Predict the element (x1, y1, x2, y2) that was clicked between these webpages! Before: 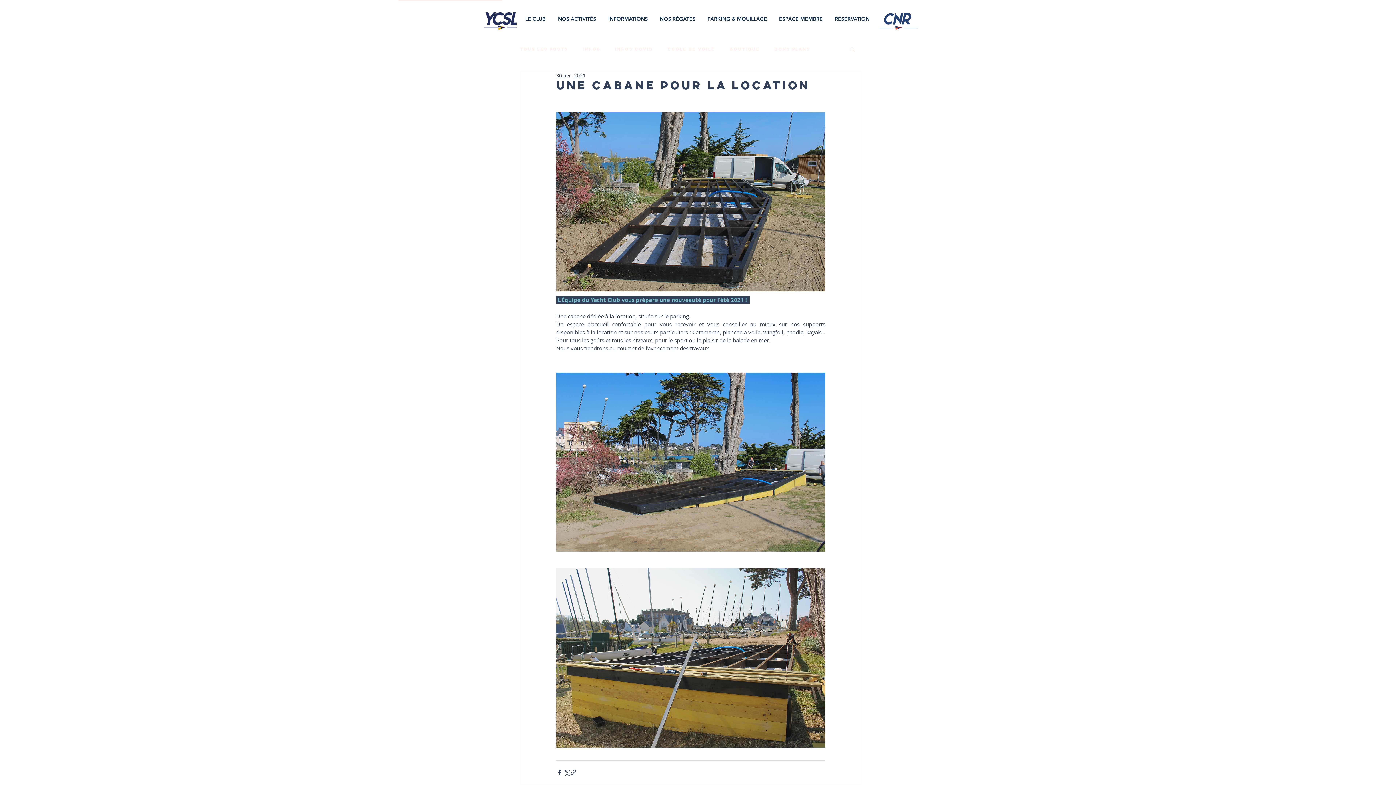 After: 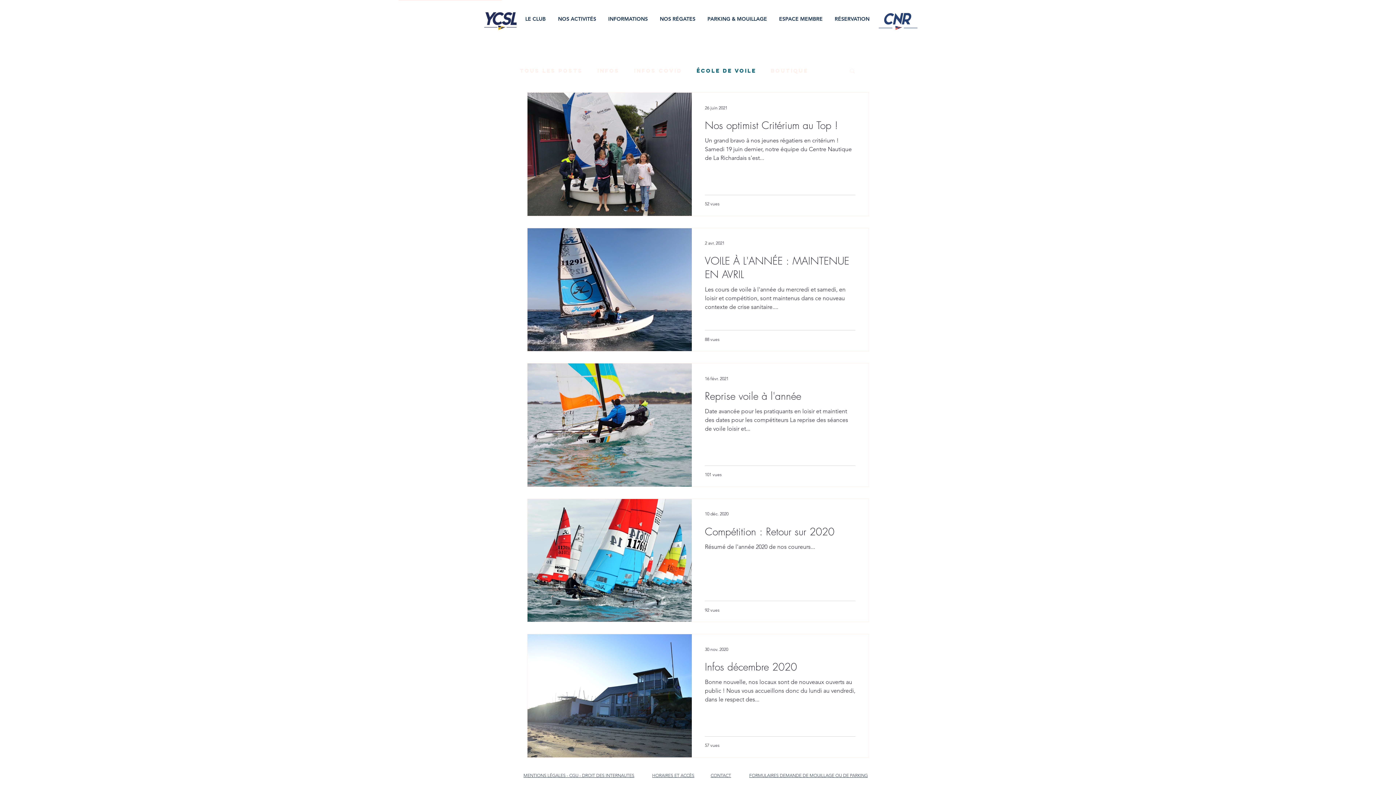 Action: bbox: (668, 46, 715, 51) label: ÉCOLE DE VOILE